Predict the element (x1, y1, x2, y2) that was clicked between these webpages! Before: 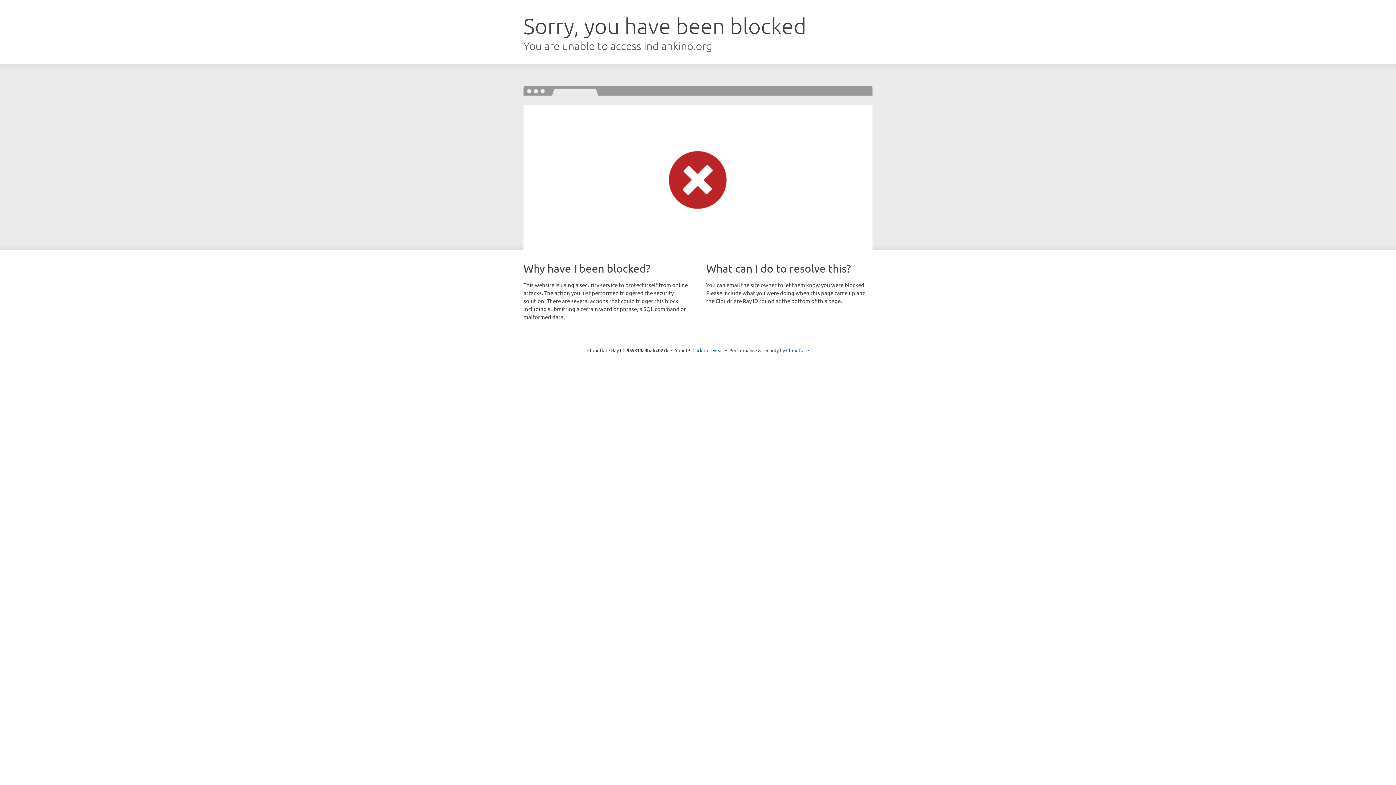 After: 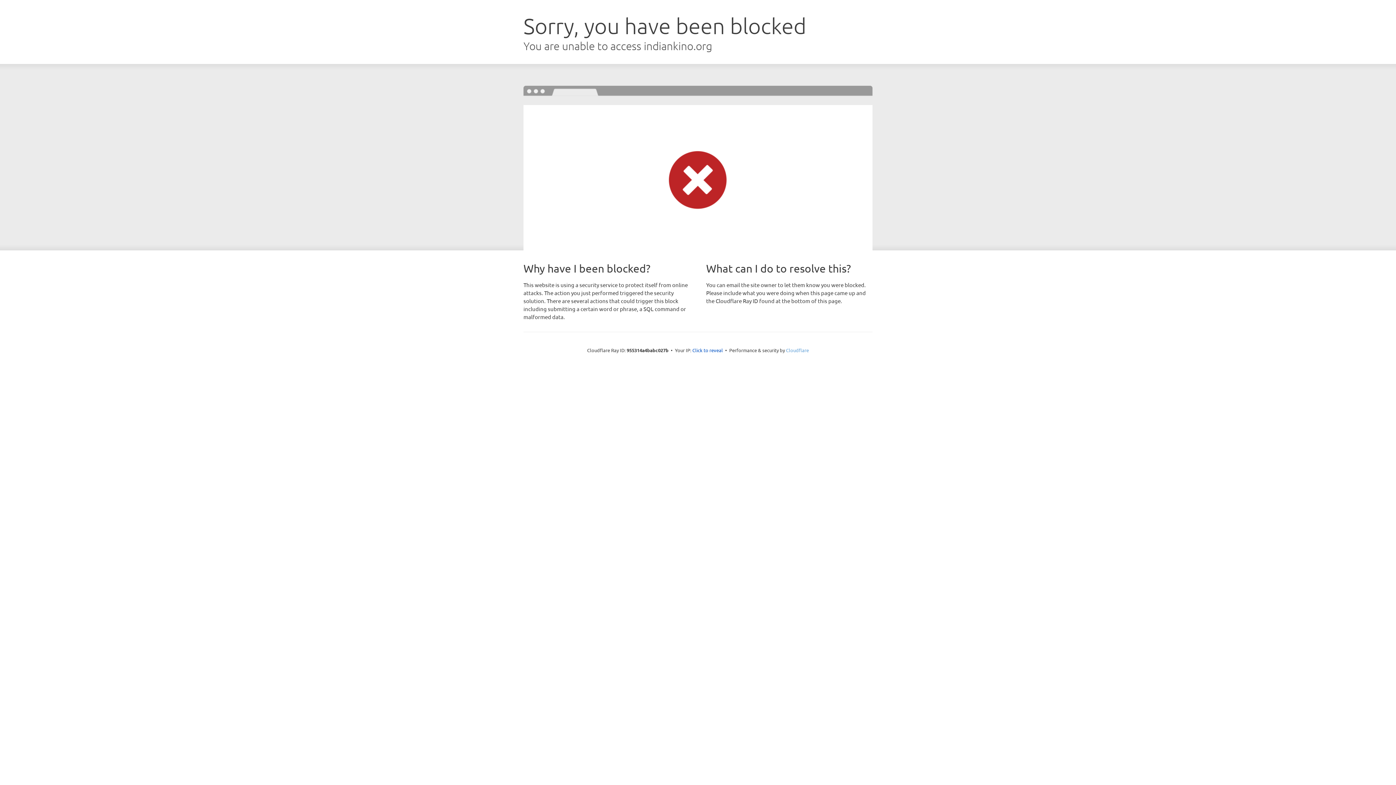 Action: label: Cloudflare bbox: (786, 347, 809, 353)